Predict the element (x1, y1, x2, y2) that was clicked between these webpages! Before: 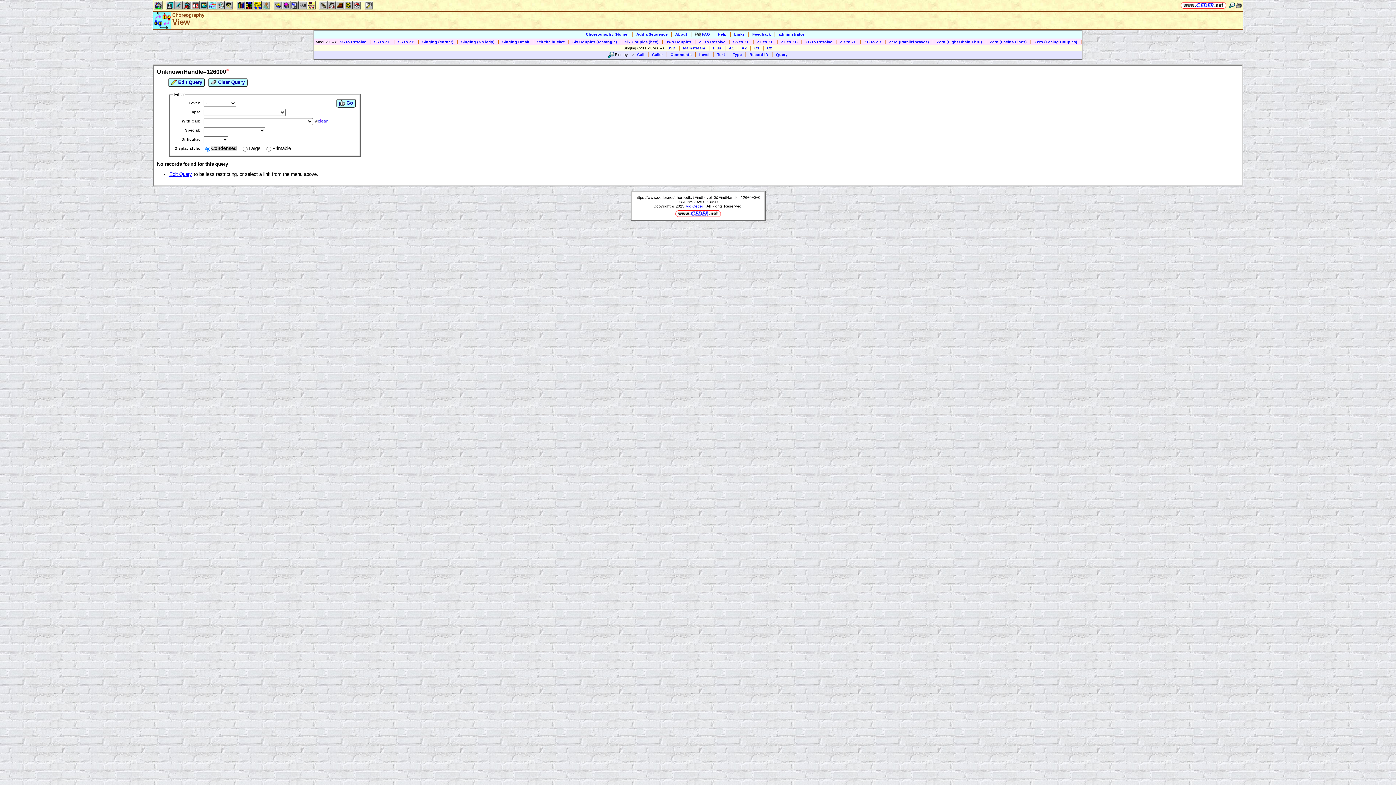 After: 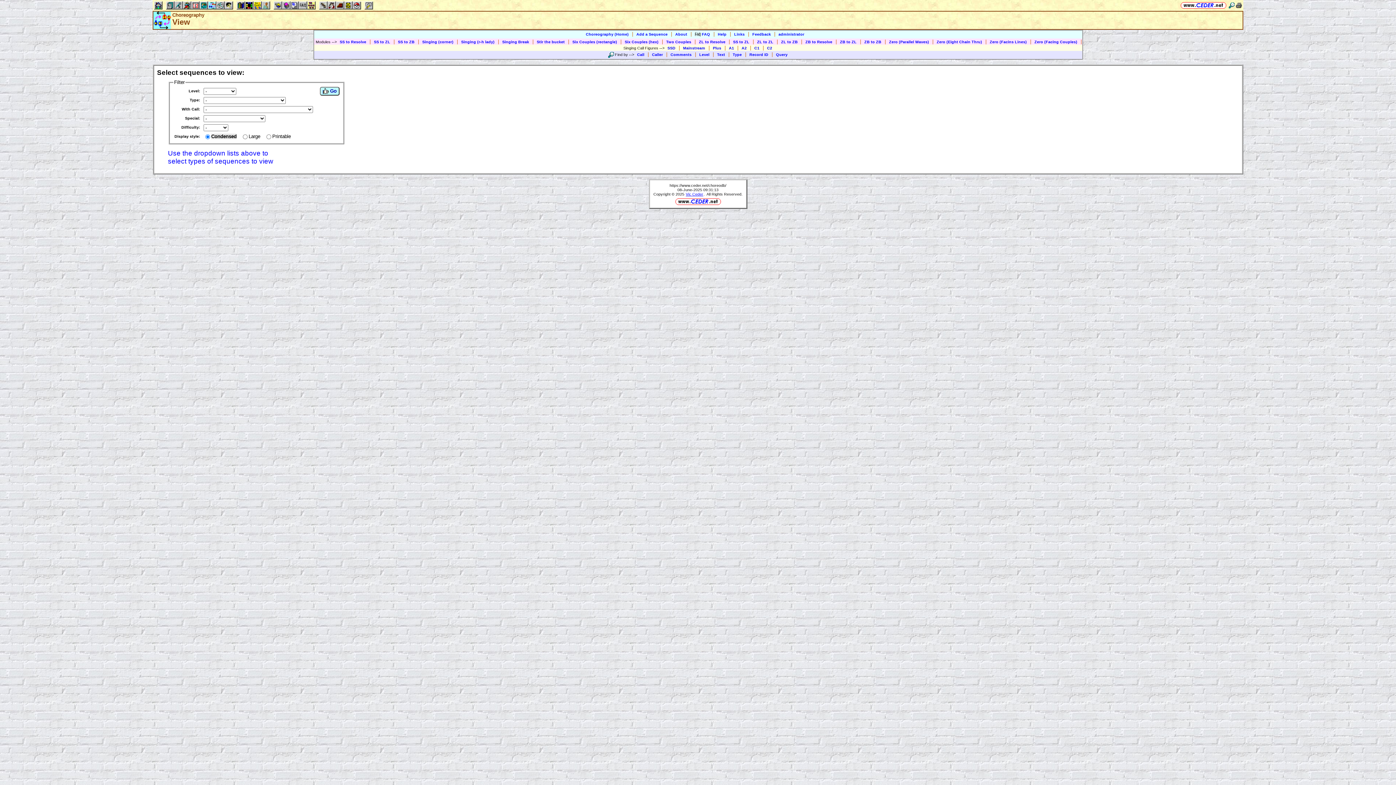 Action: bbox: (226, 68, 229, 75)